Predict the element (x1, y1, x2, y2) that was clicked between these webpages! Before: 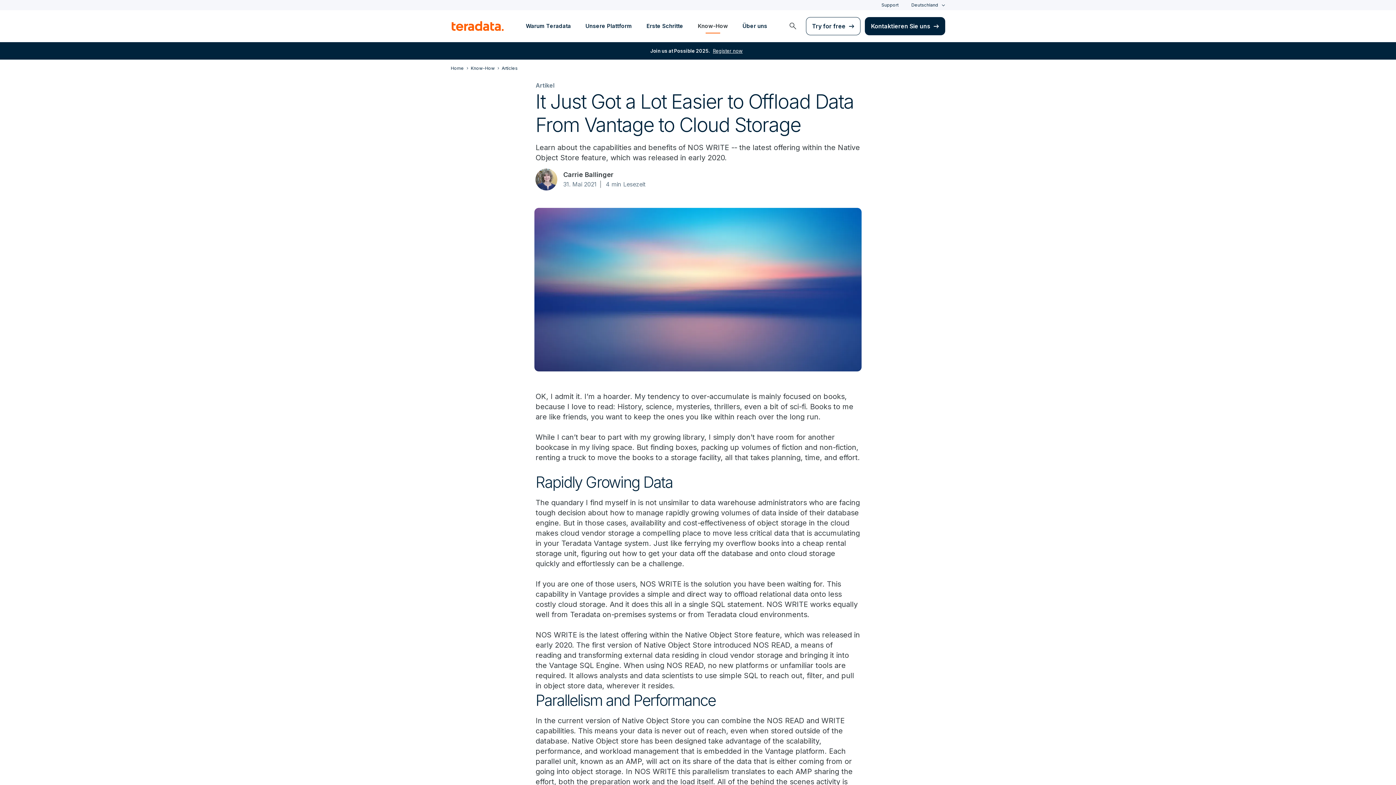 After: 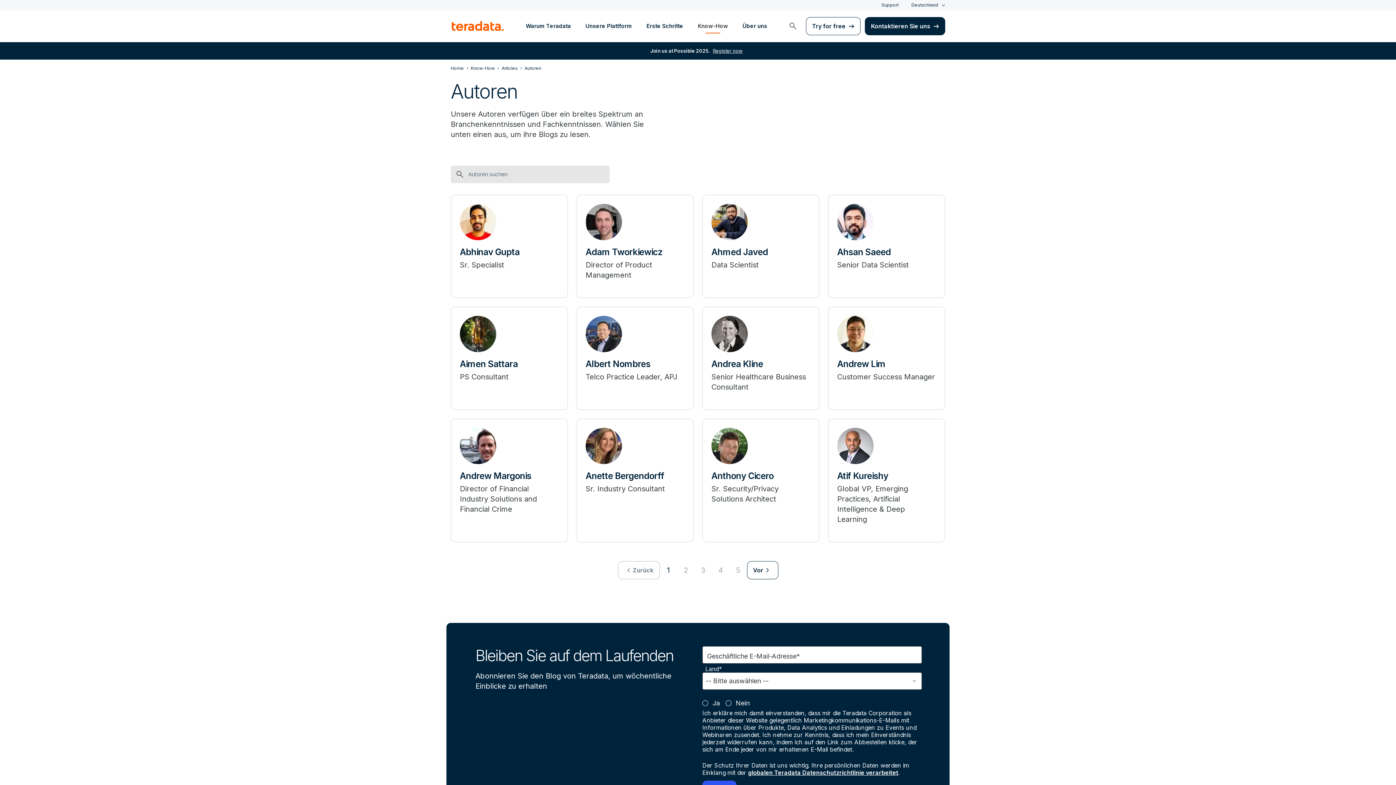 Action: bbox: (563, 170, 645, 179) label: Carrie Ballinger